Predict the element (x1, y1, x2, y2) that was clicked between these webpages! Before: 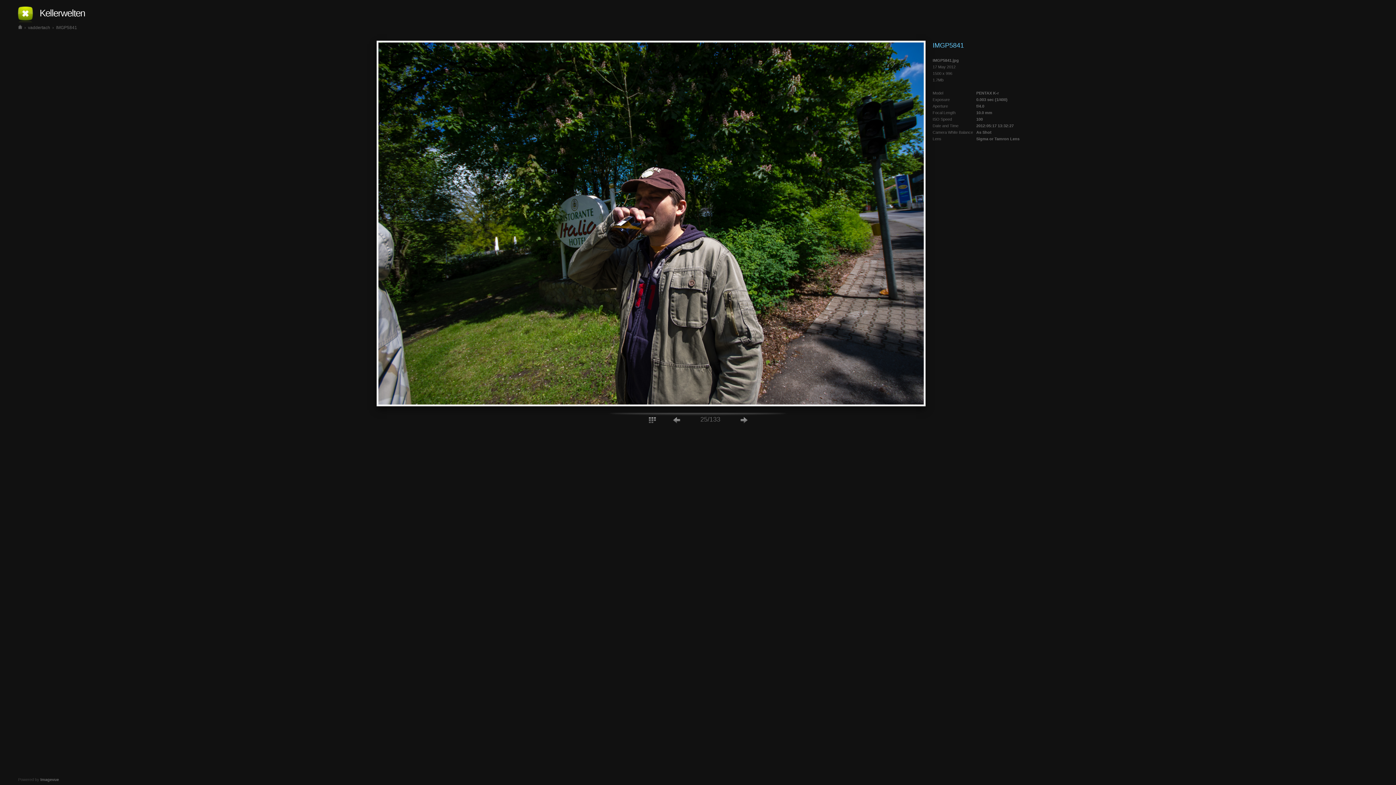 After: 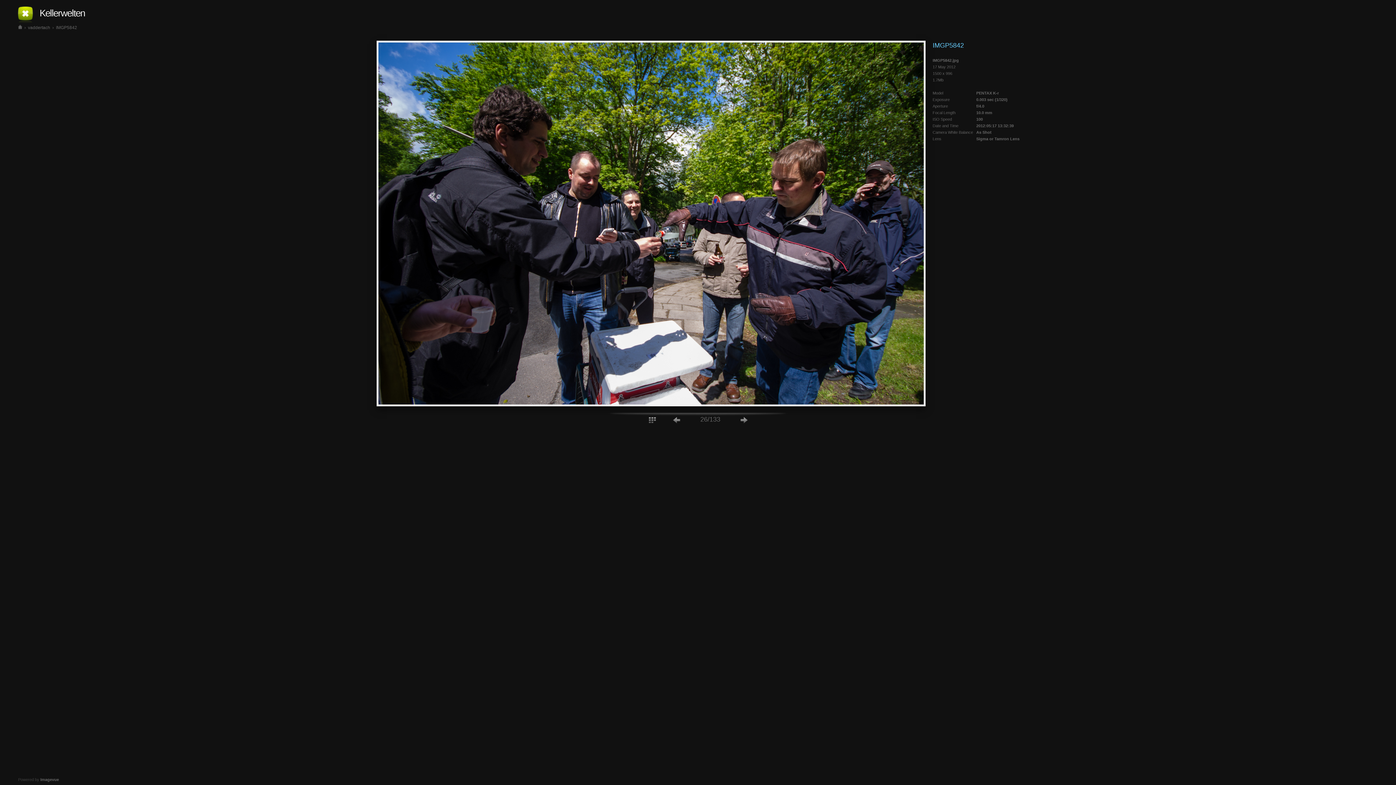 Action: bbox: (735, 413, 752, 426)